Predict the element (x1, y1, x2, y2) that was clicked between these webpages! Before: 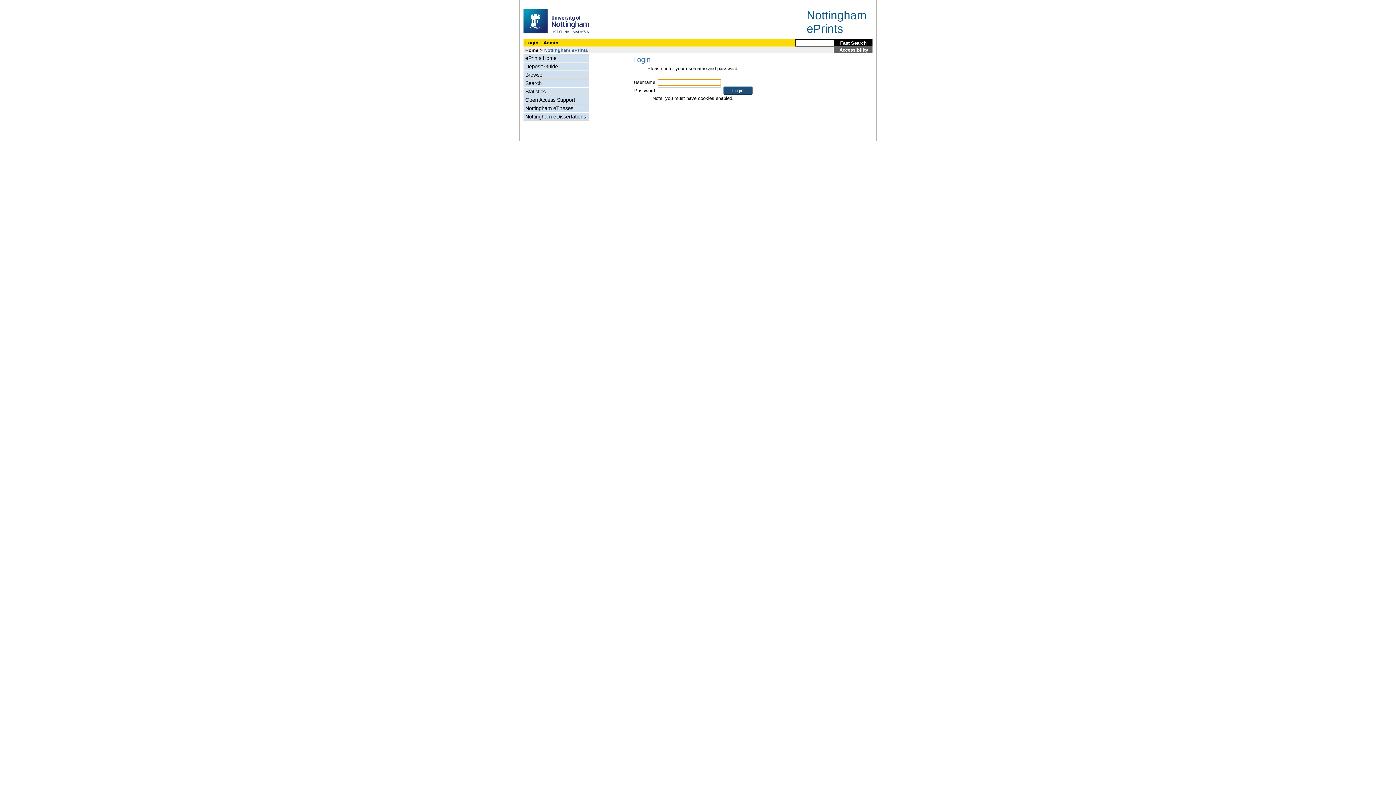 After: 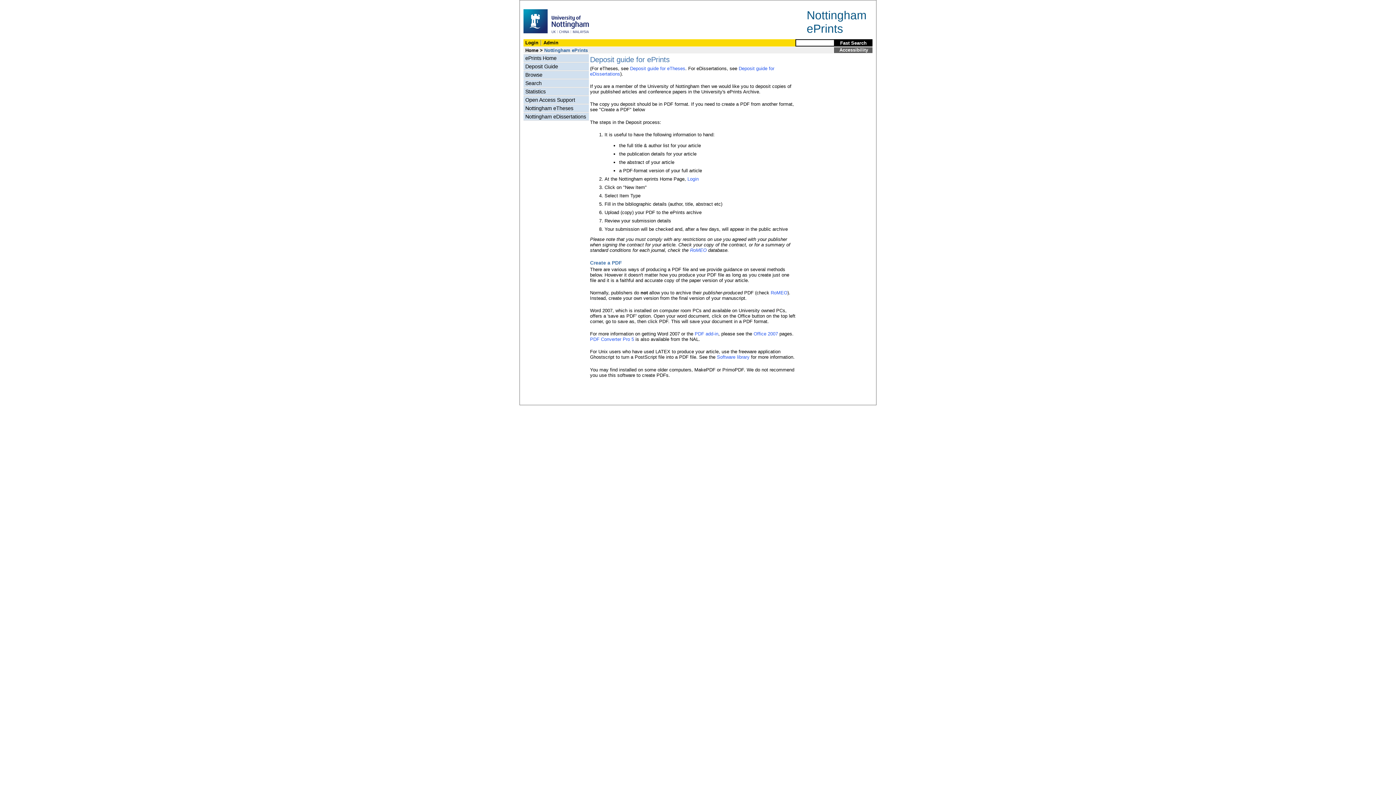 Action: label: Deposit Guide bbox: (523, 62, 589, 70)